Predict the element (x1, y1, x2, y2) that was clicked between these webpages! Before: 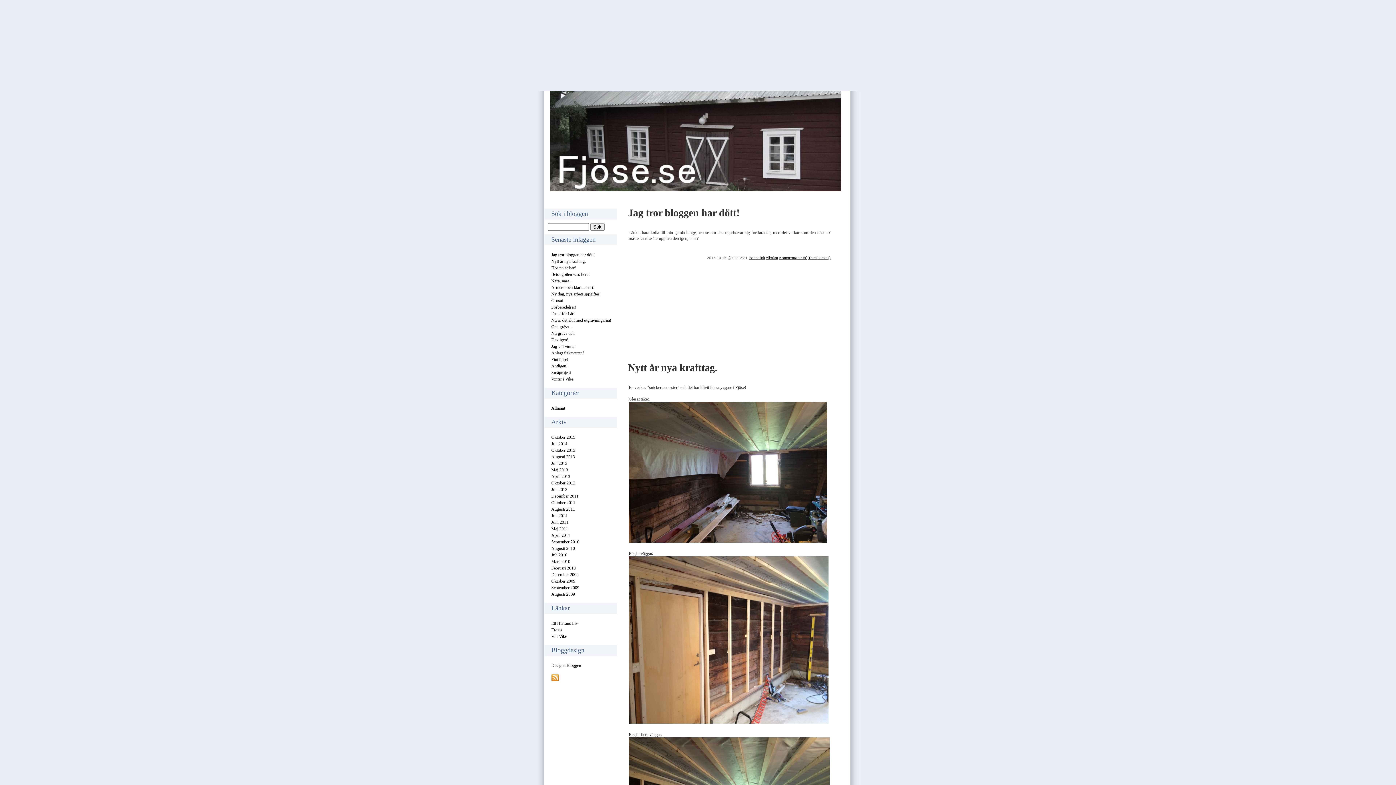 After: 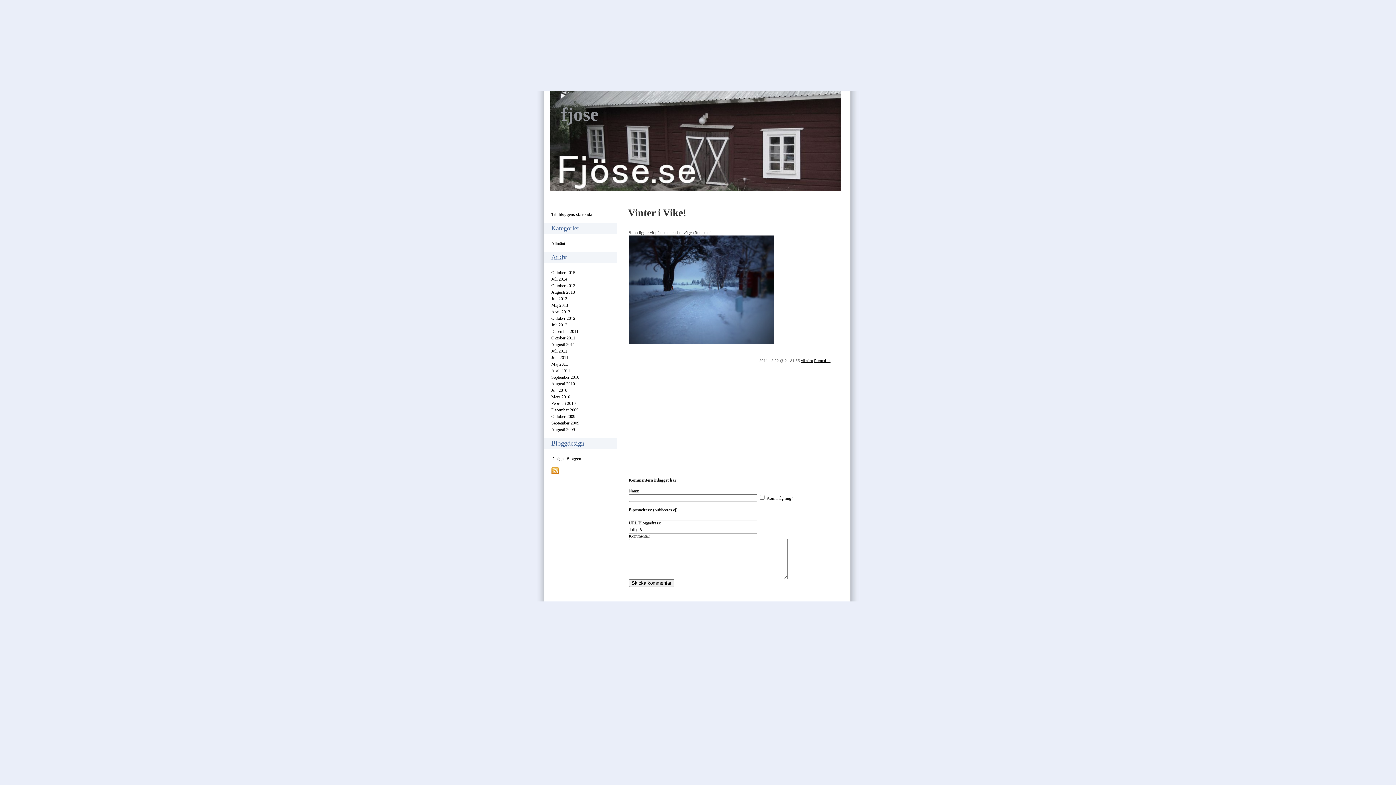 Action: bbox: (551, 376, 574, 381) label: Vinter i Vike!